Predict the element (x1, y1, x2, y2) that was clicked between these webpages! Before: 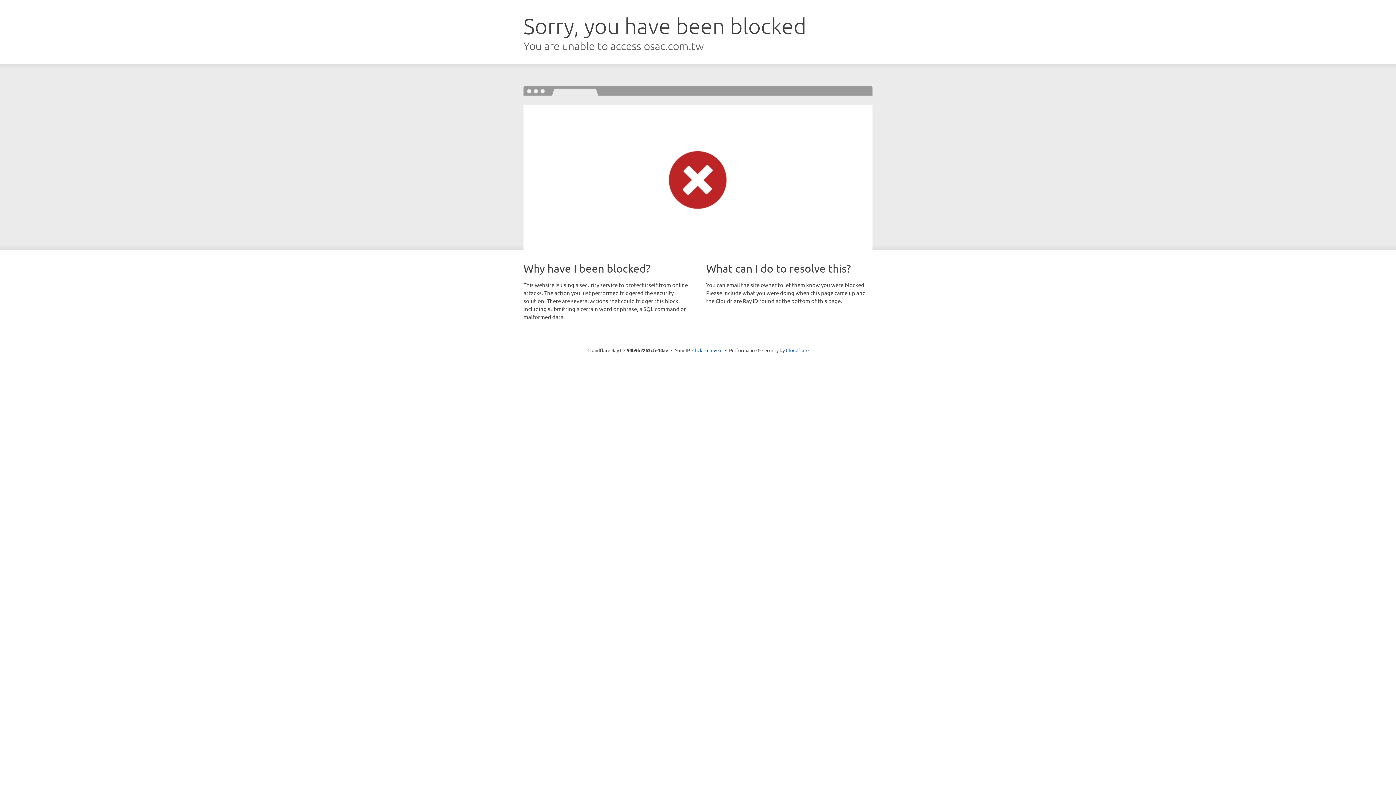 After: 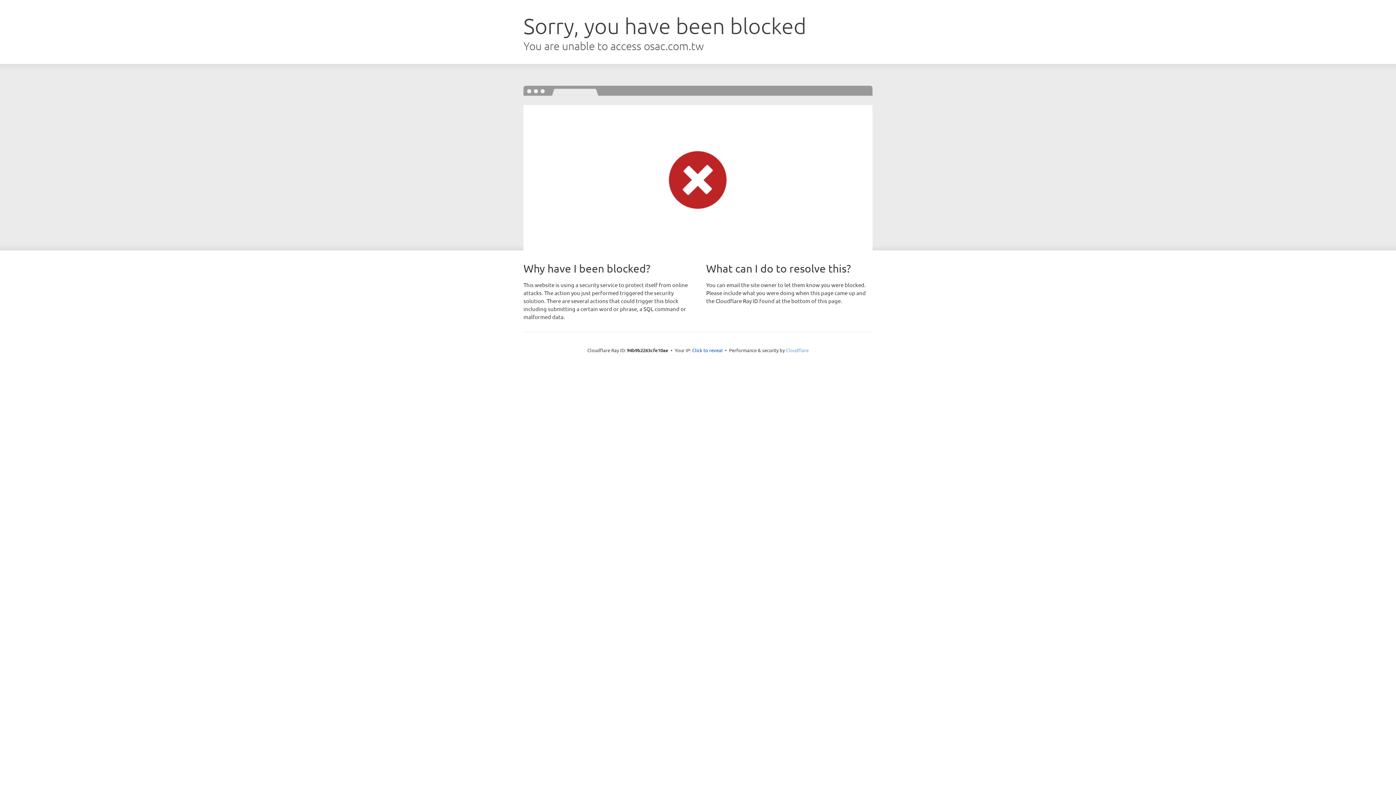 Action: bbox: (786, 347, 808, 353) label: Cloudflare